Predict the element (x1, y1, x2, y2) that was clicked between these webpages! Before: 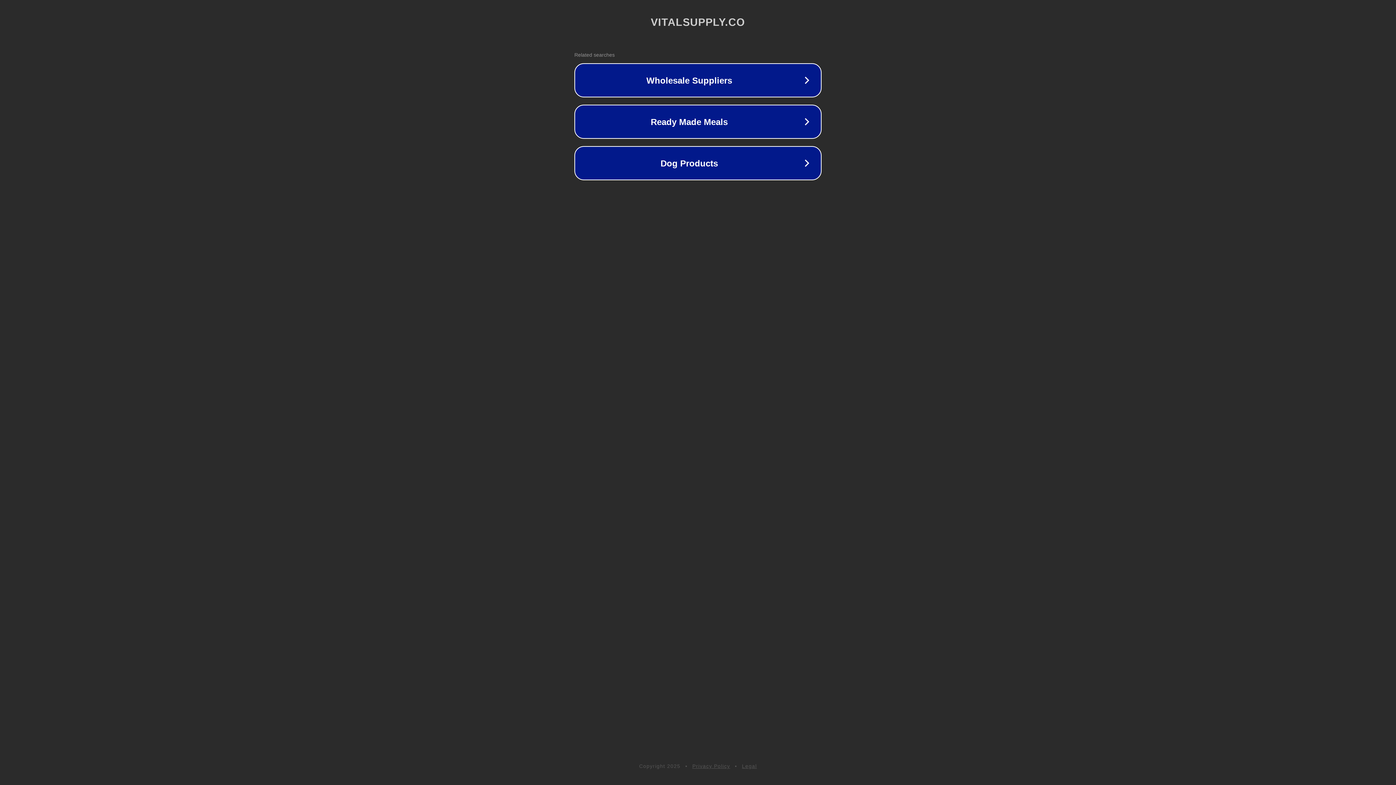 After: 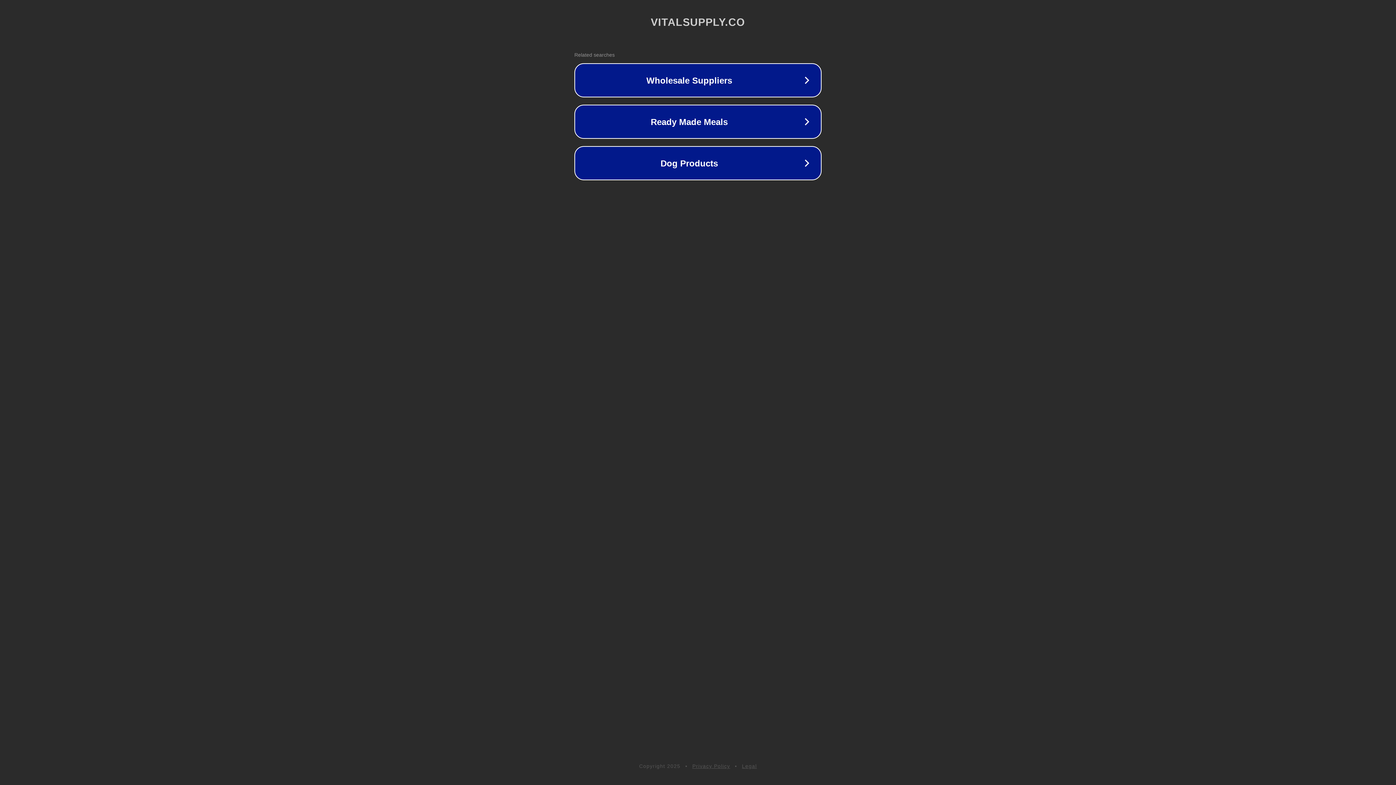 Action: bbox: (742, 763, 757, 769) label: Legal